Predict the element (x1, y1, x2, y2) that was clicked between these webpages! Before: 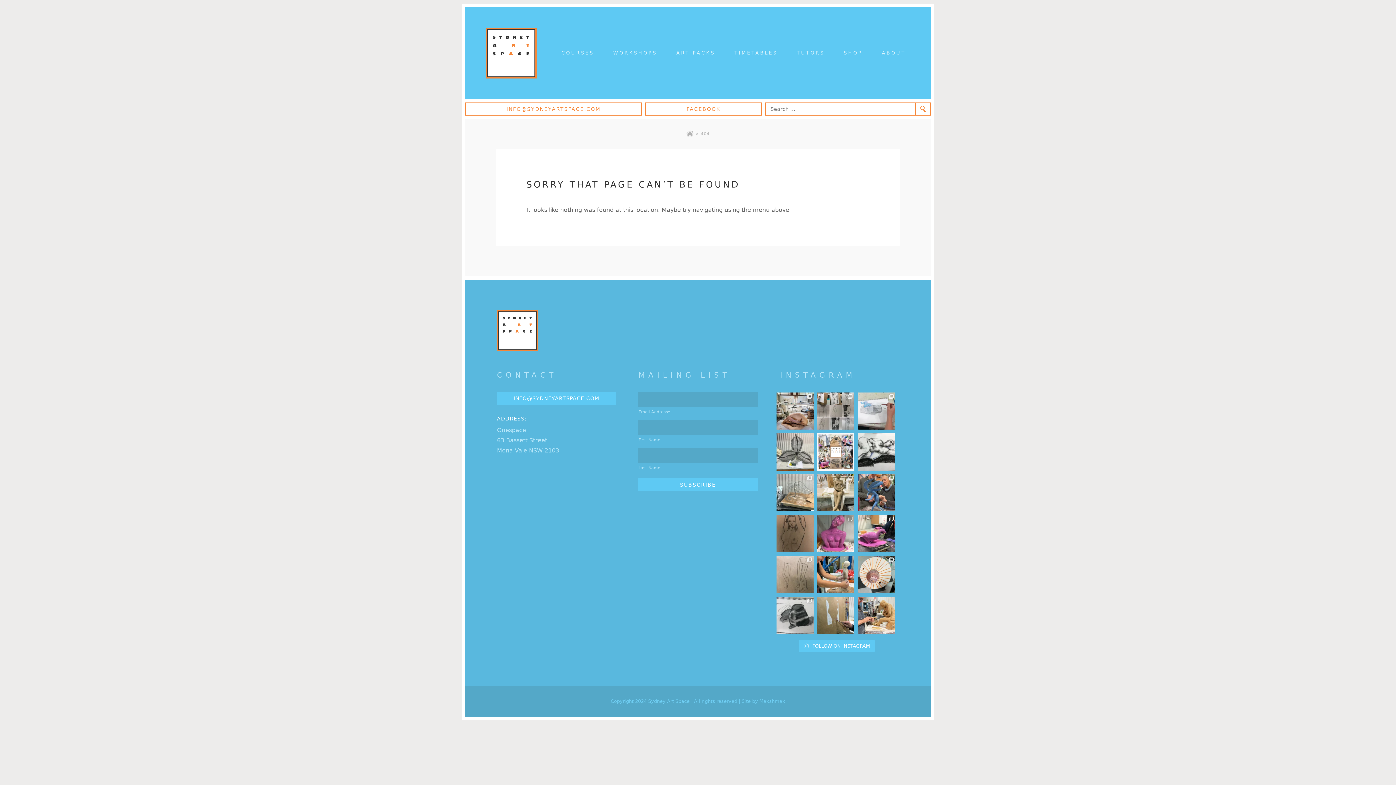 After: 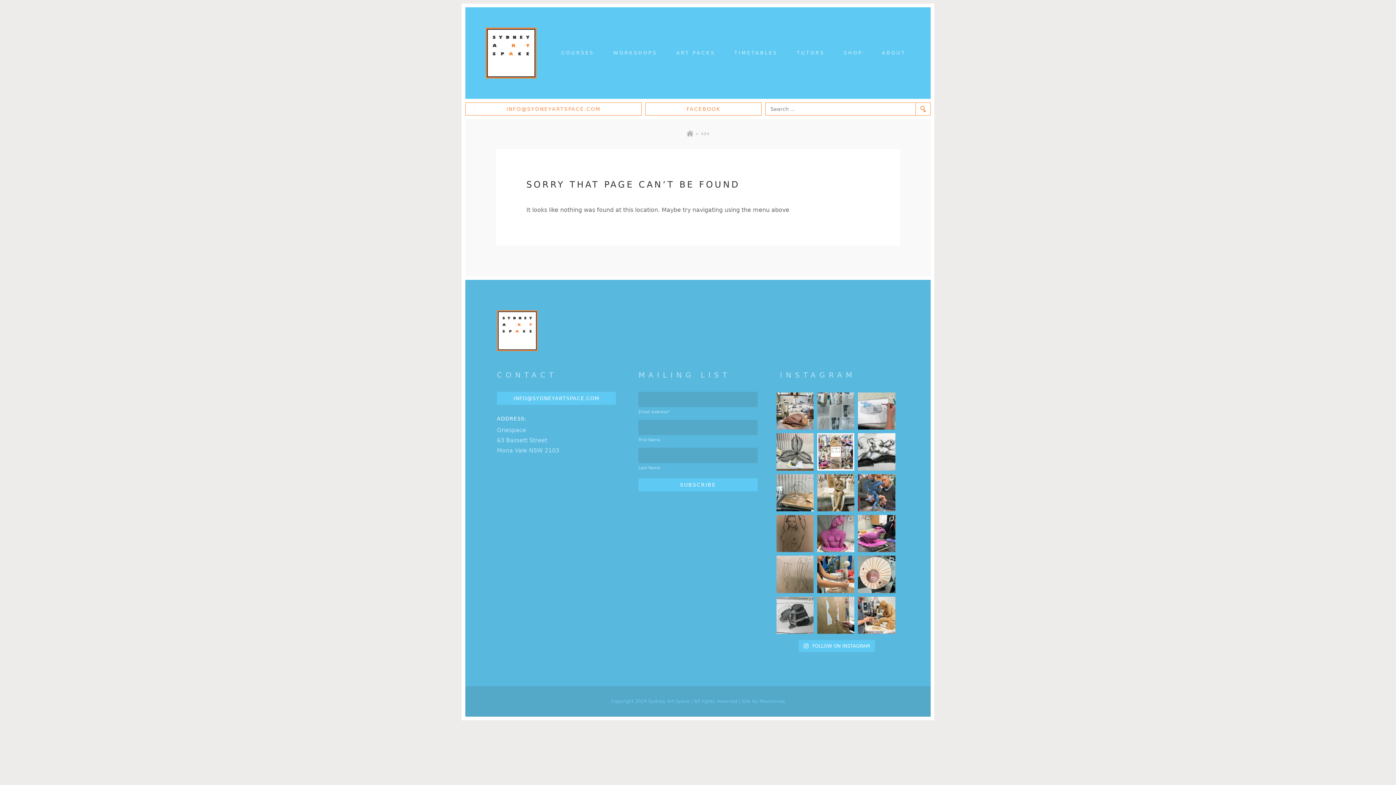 Action: bbox: (817, 392, 854, 429) label: LIFEDRAWING UNDERSTANDING ANATOMY AND PROPORTIONS